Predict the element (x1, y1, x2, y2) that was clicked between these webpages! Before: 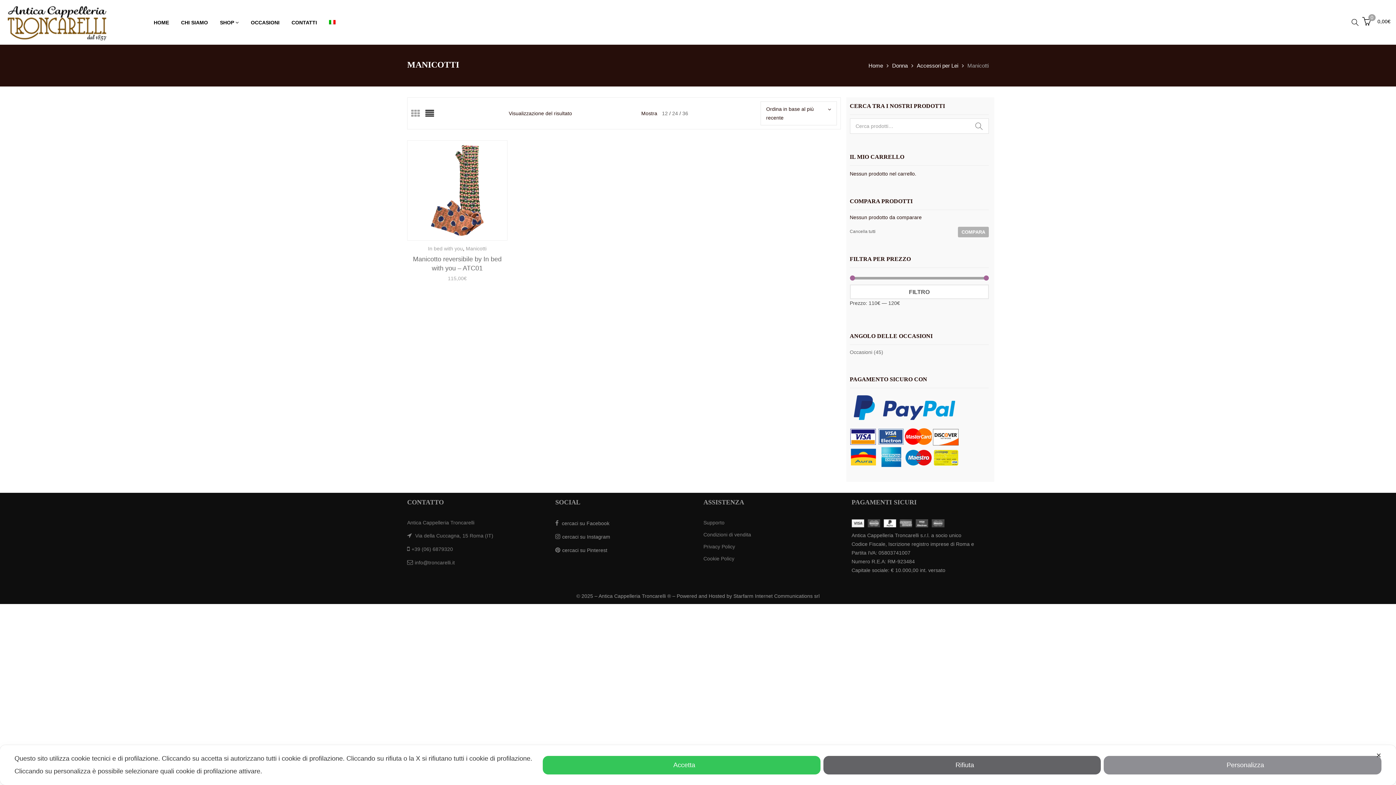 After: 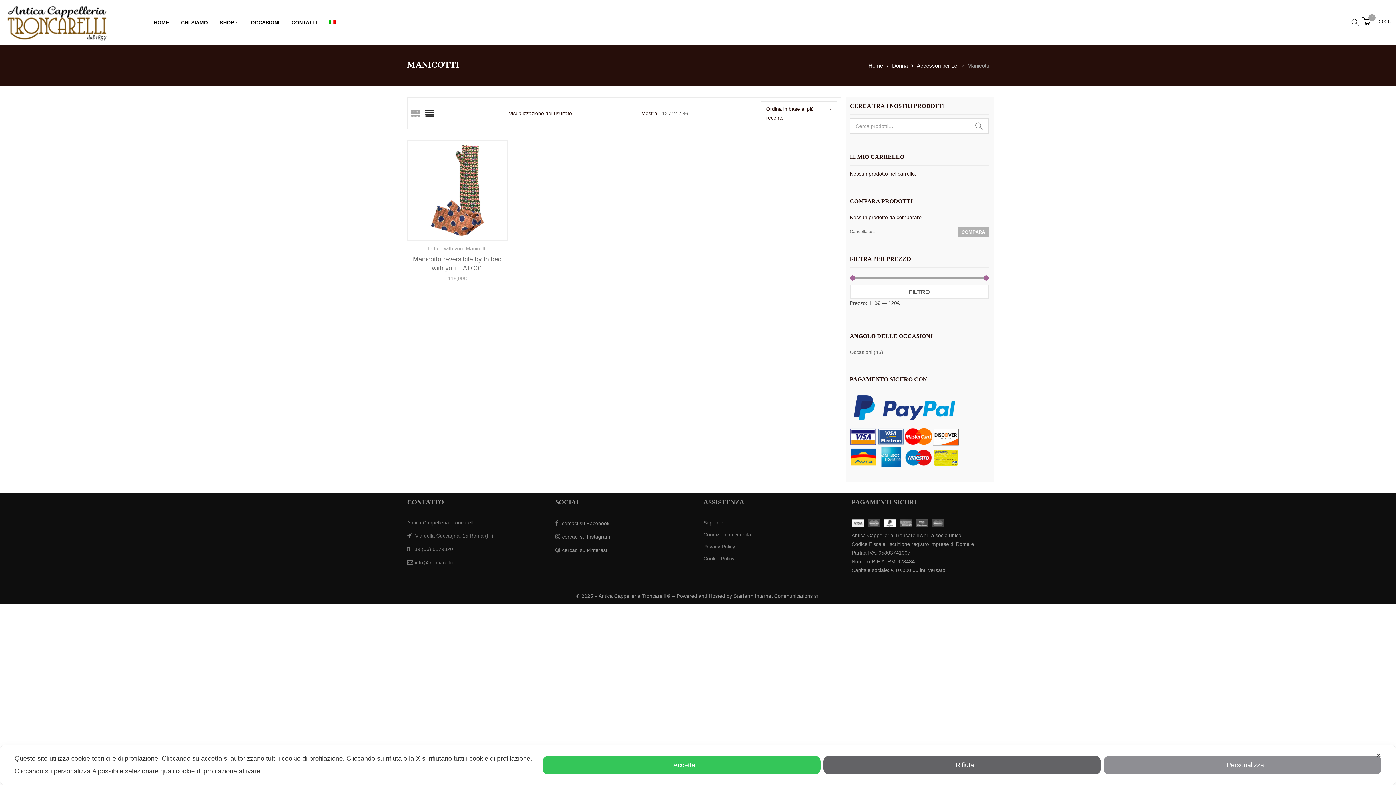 Action: bbox: (411, 109, 420, 117) label: ⊞